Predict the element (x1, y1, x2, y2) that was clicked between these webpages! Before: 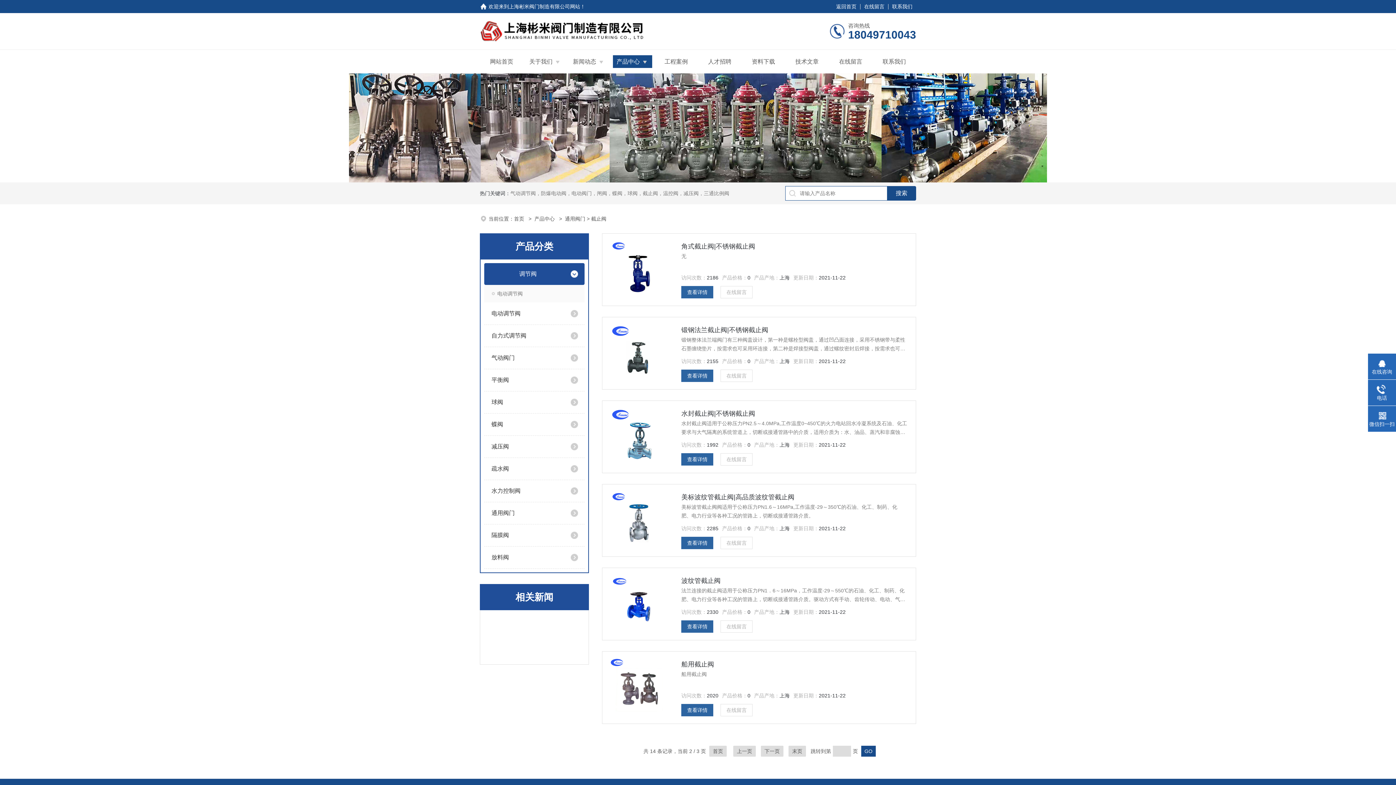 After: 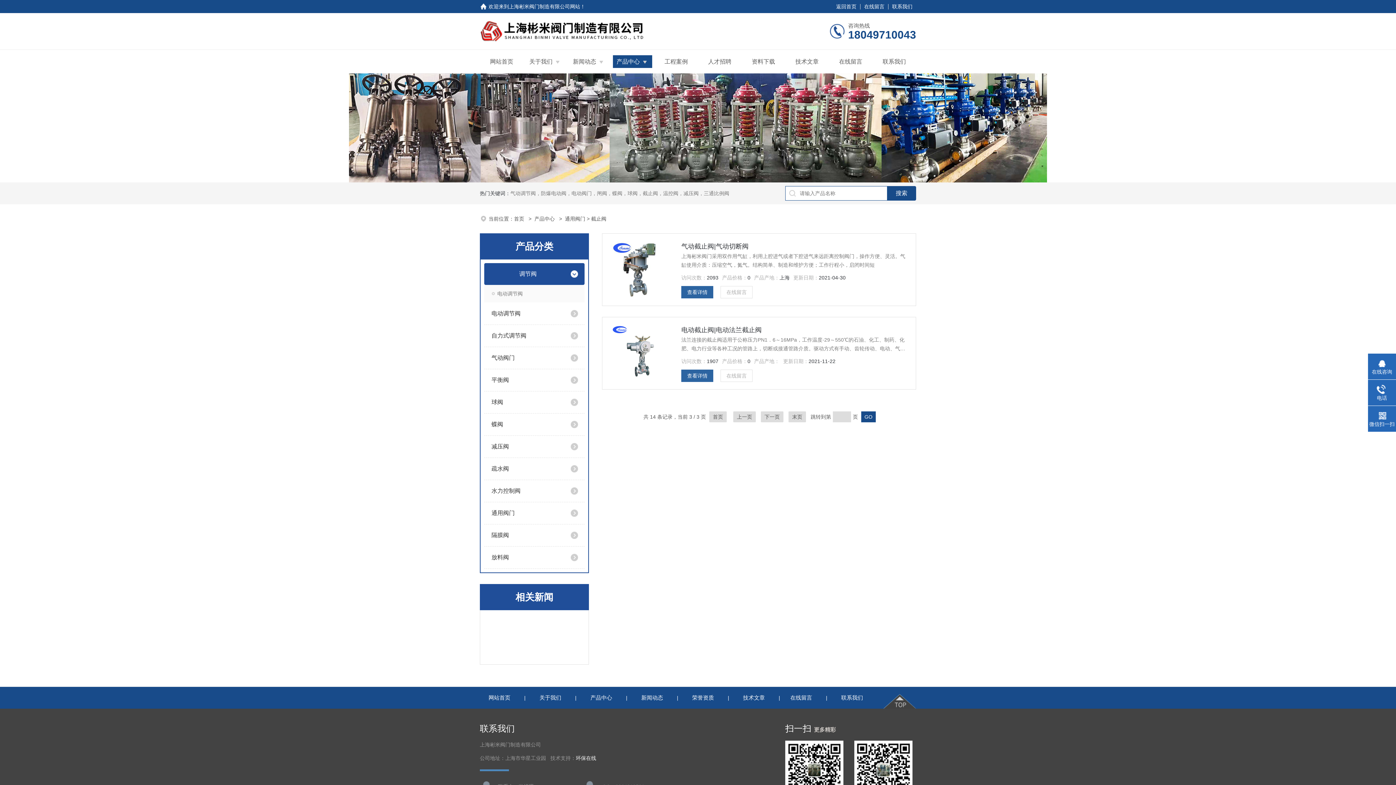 Action: bbox: (788, 746, 806, 757) label: 末页